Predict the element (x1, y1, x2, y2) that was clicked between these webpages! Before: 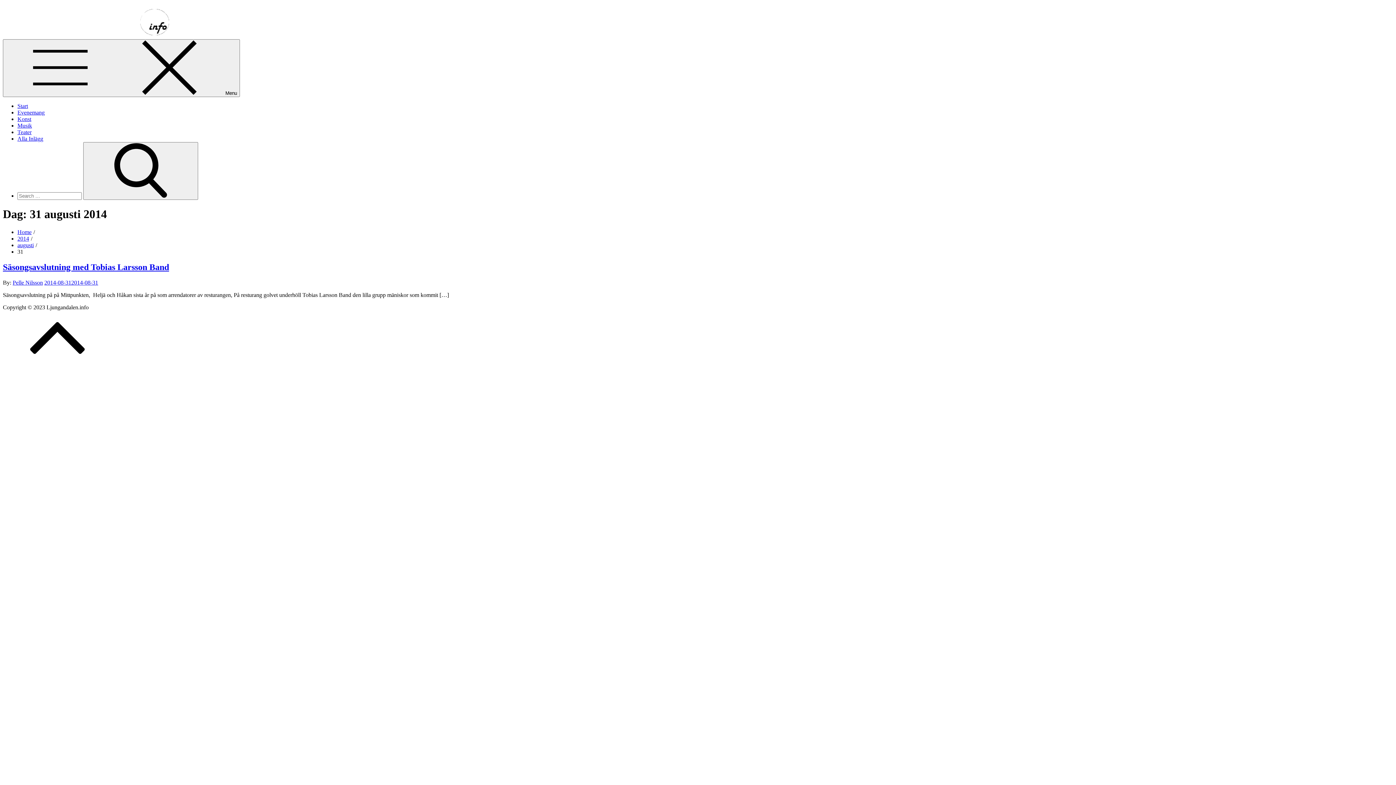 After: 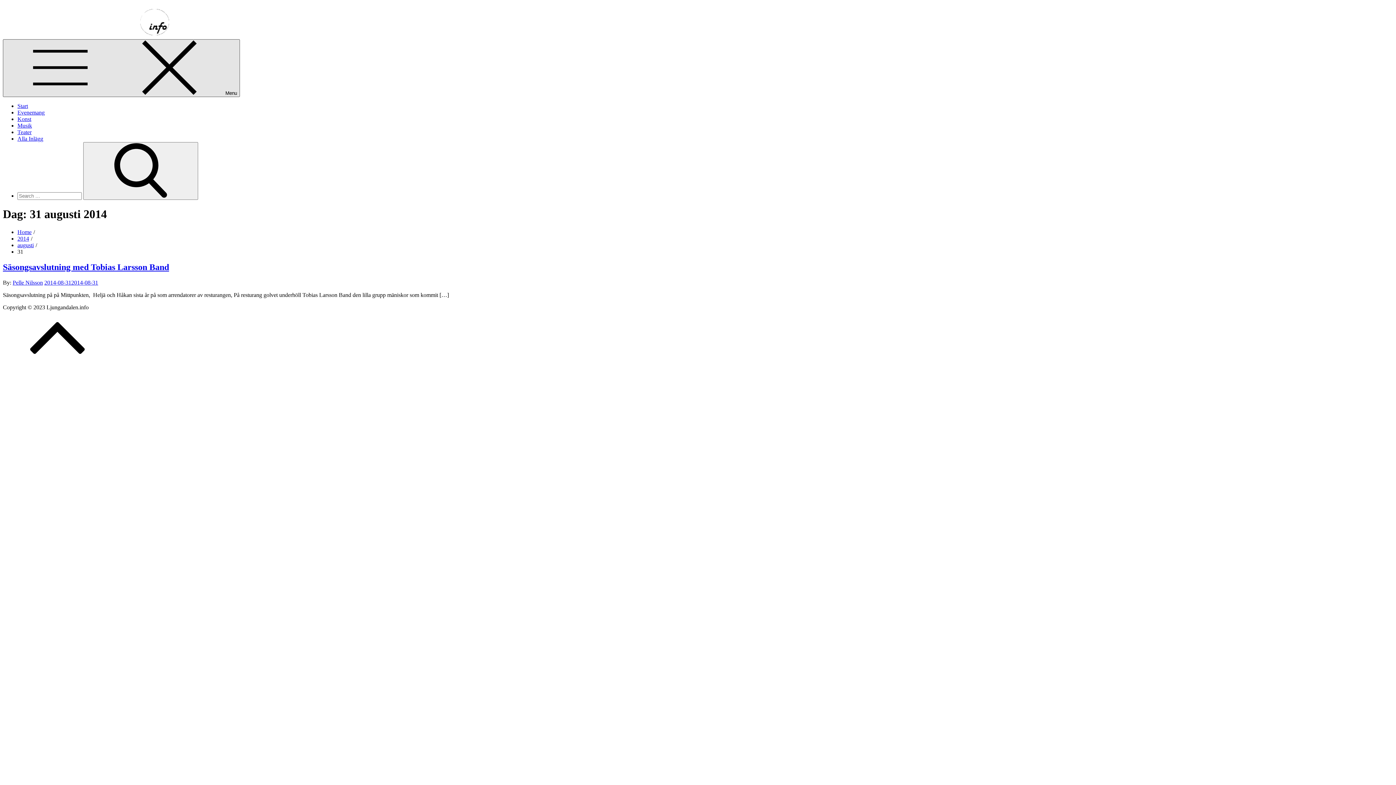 Action: label:  Menu bbox: (2, 39, 240, 97)